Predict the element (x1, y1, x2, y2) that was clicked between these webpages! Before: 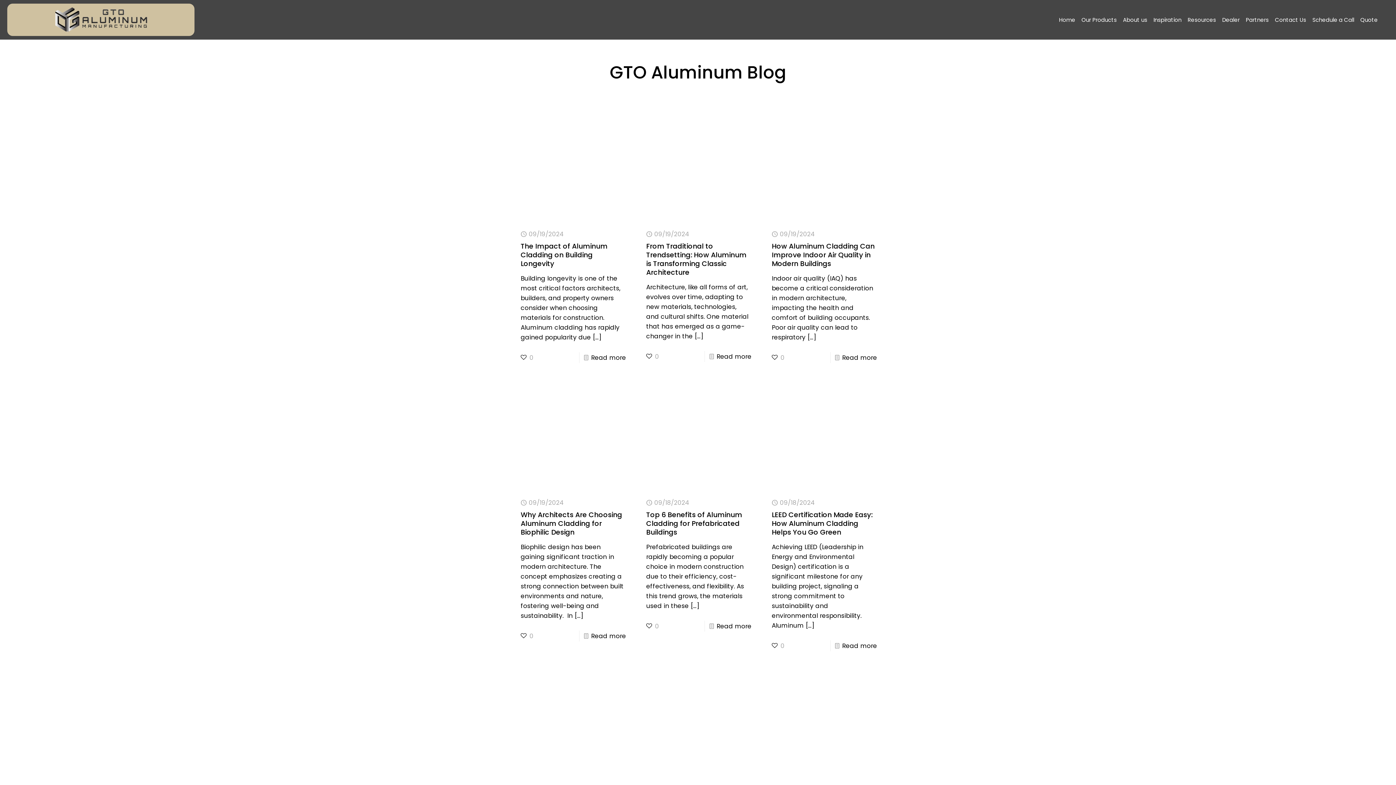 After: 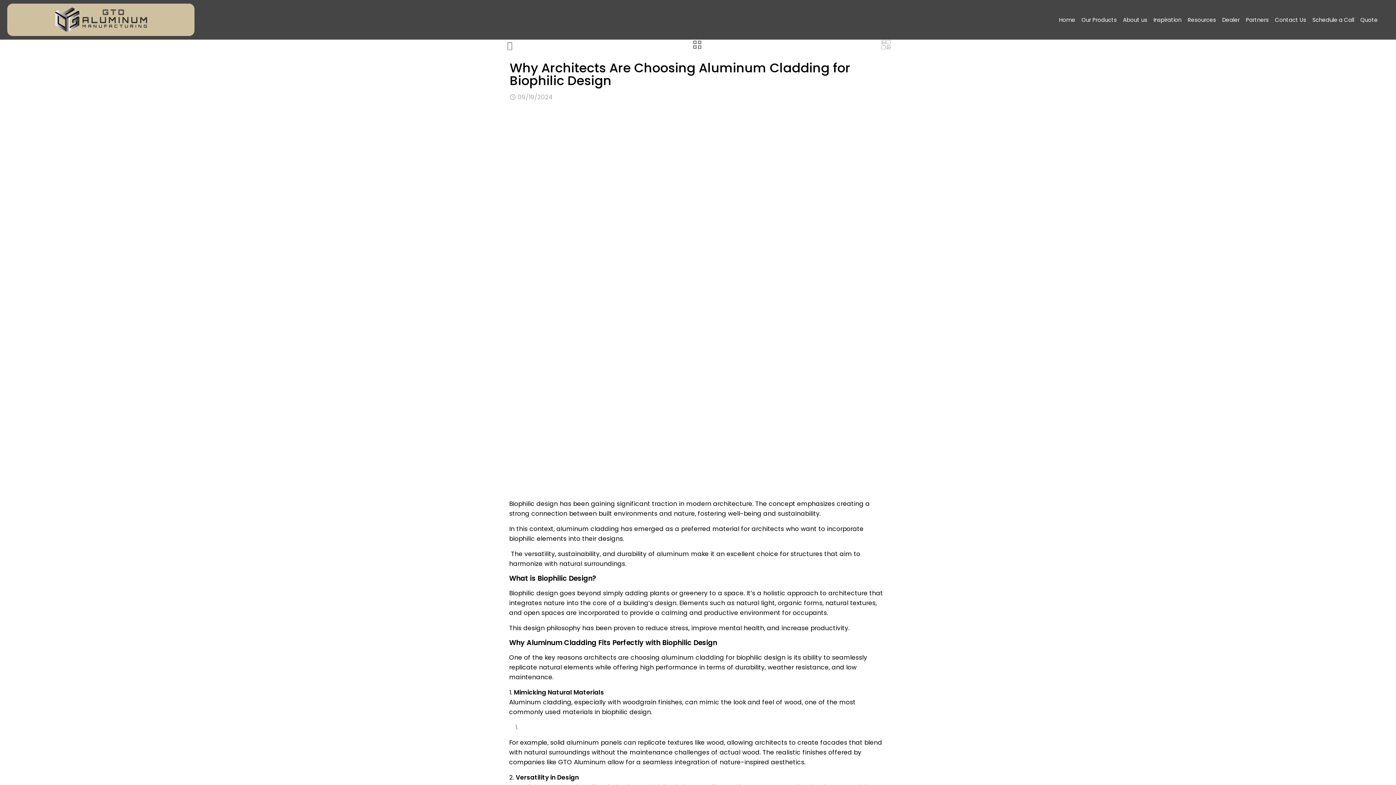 Action: bbox: (513, 372, 631, 490)